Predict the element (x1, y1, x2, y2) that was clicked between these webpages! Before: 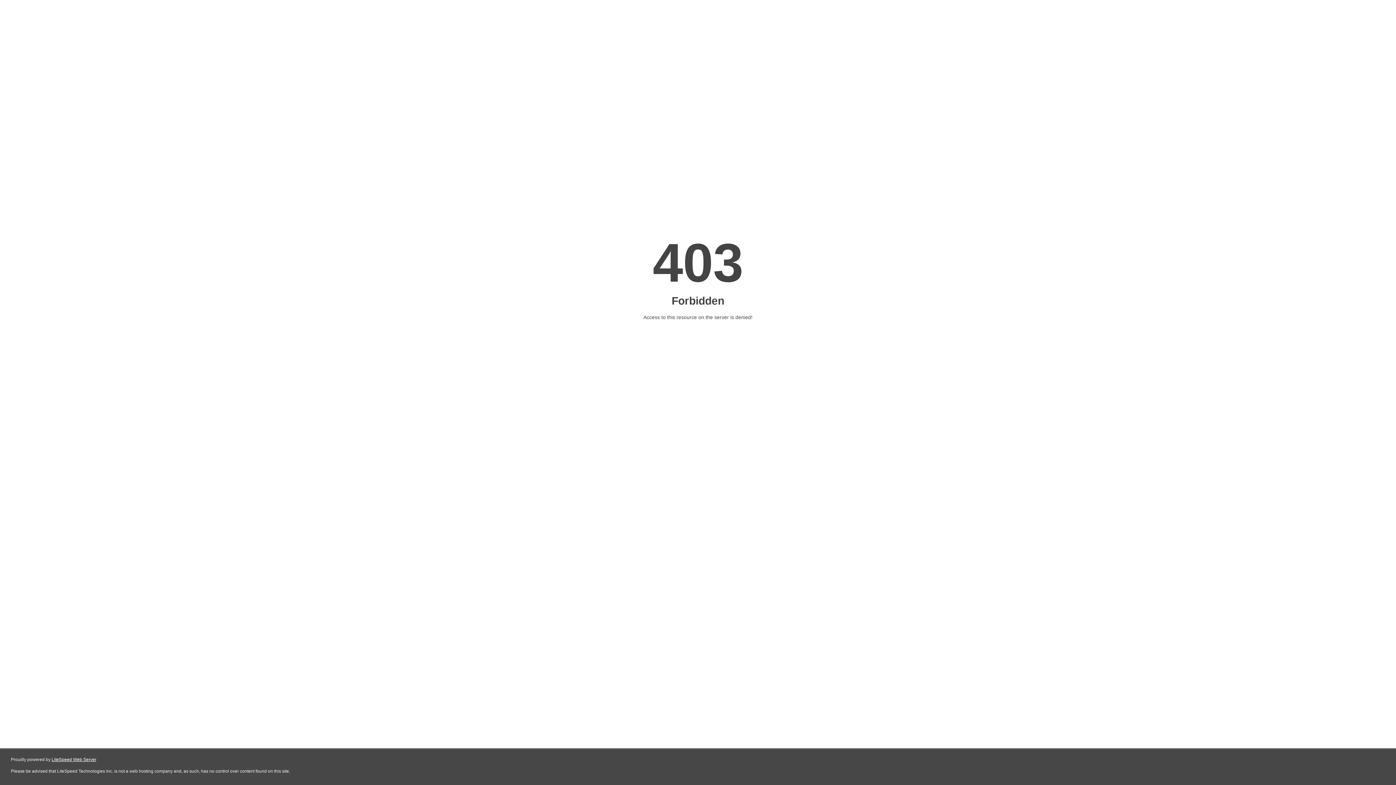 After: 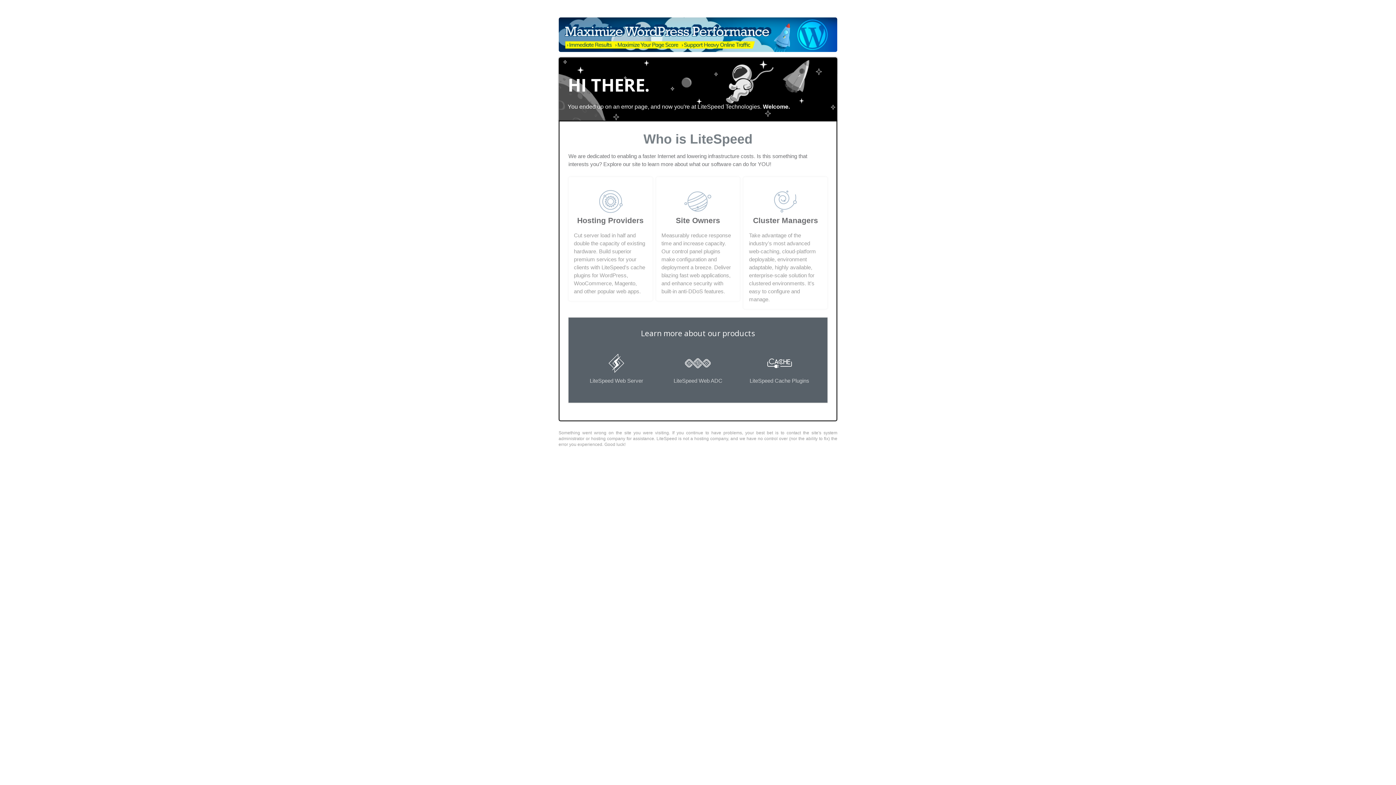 Action: label: LiteSpeed Web Server bbox: (51, 757, 96, 762)